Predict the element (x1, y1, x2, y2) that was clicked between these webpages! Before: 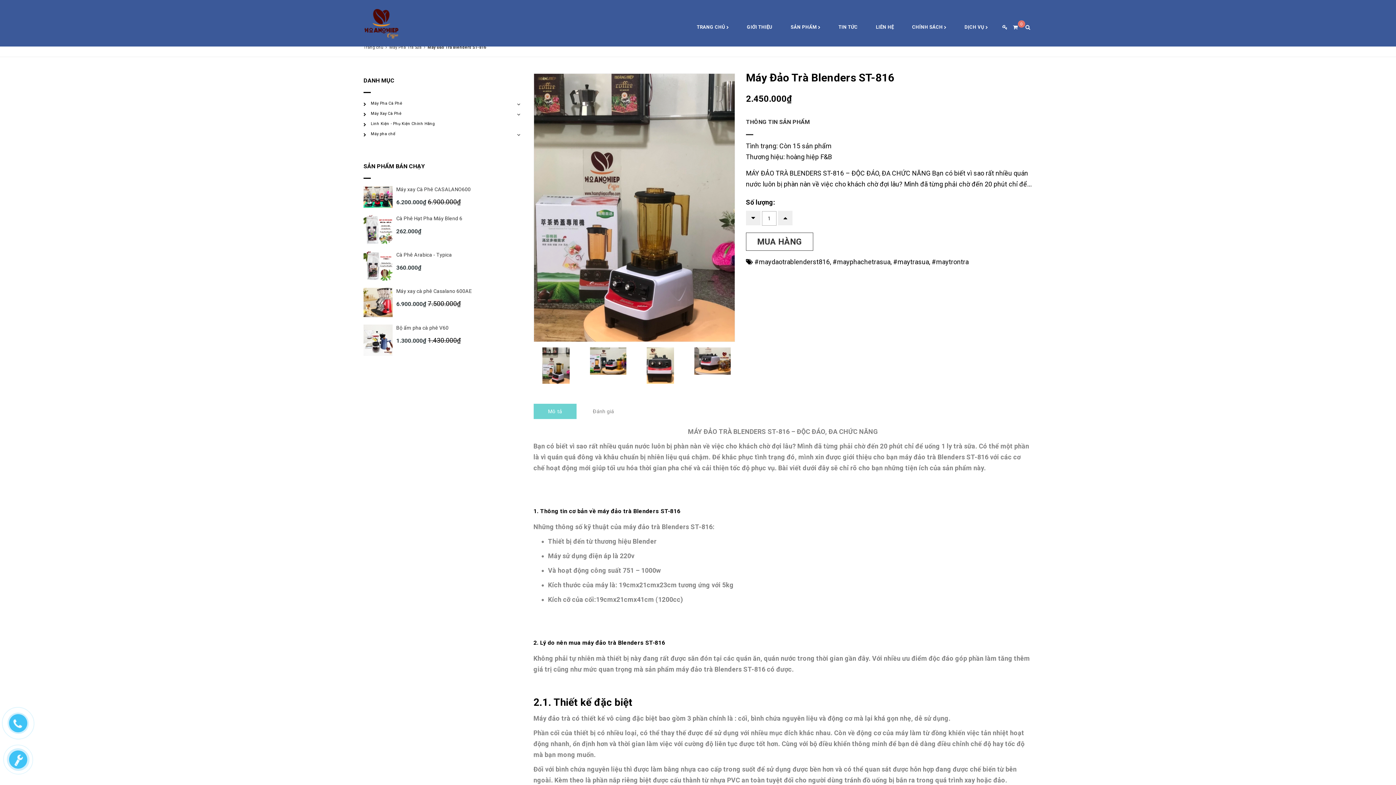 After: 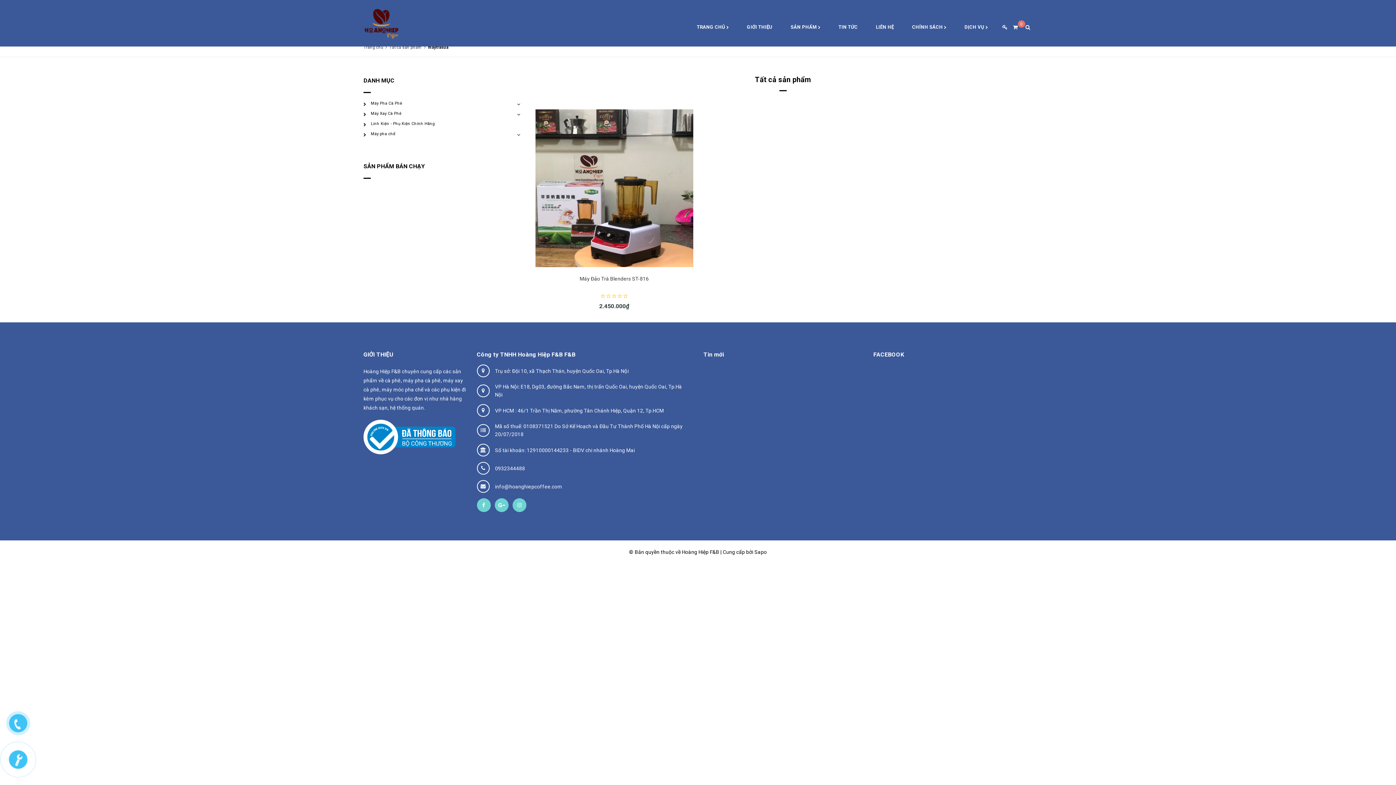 Action: bbox: (893, 258, 929, 265) label: #maytrasua